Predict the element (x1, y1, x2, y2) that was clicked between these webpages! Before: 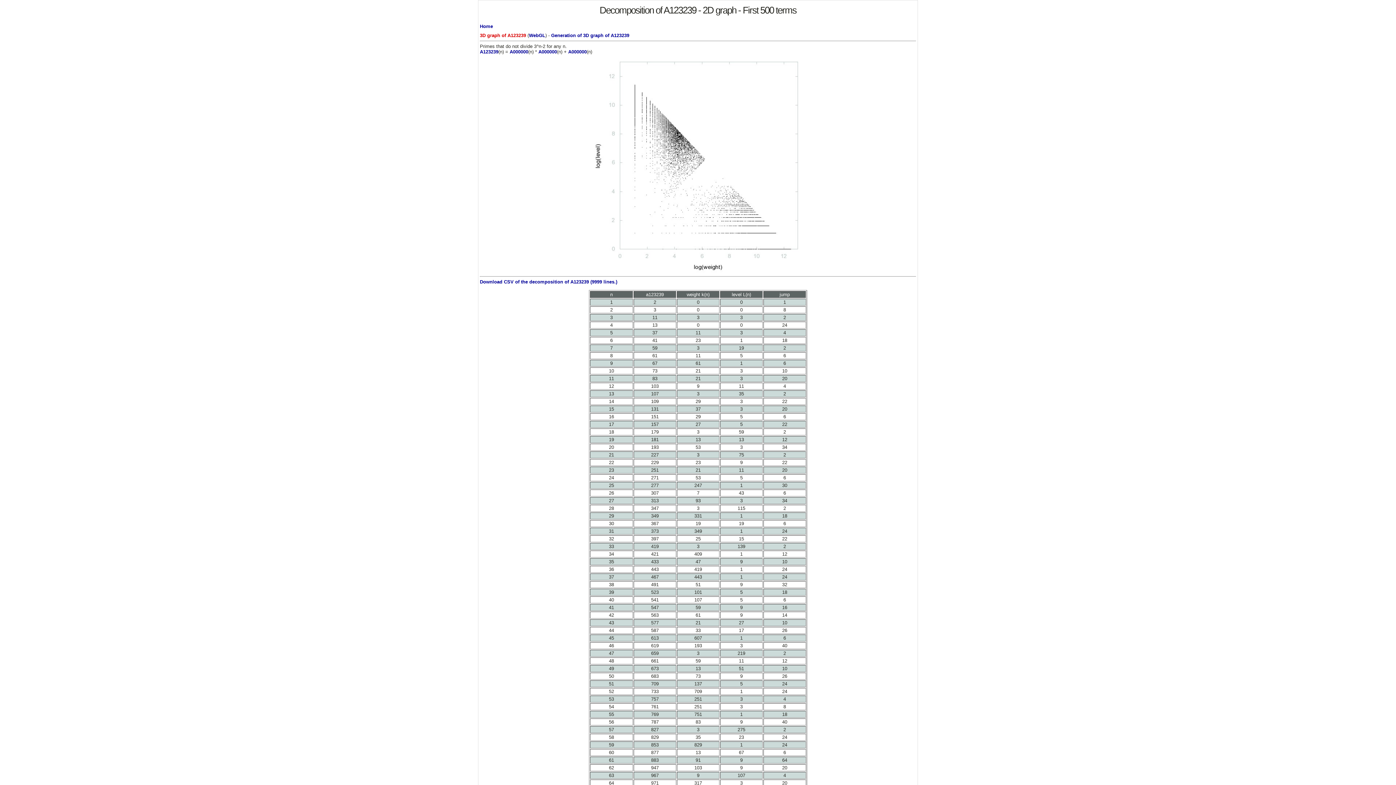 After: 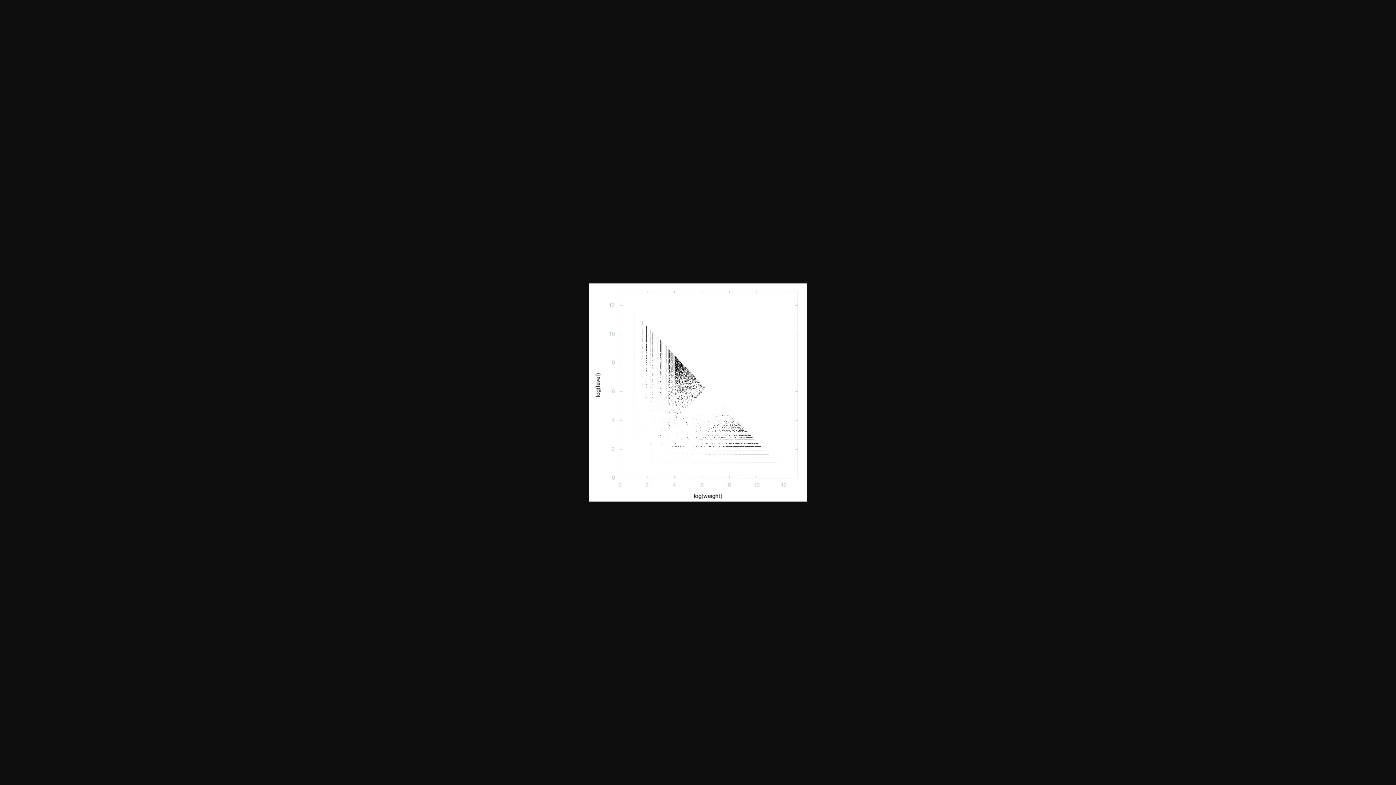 Action: bbox: (589, 268, 807, 273)